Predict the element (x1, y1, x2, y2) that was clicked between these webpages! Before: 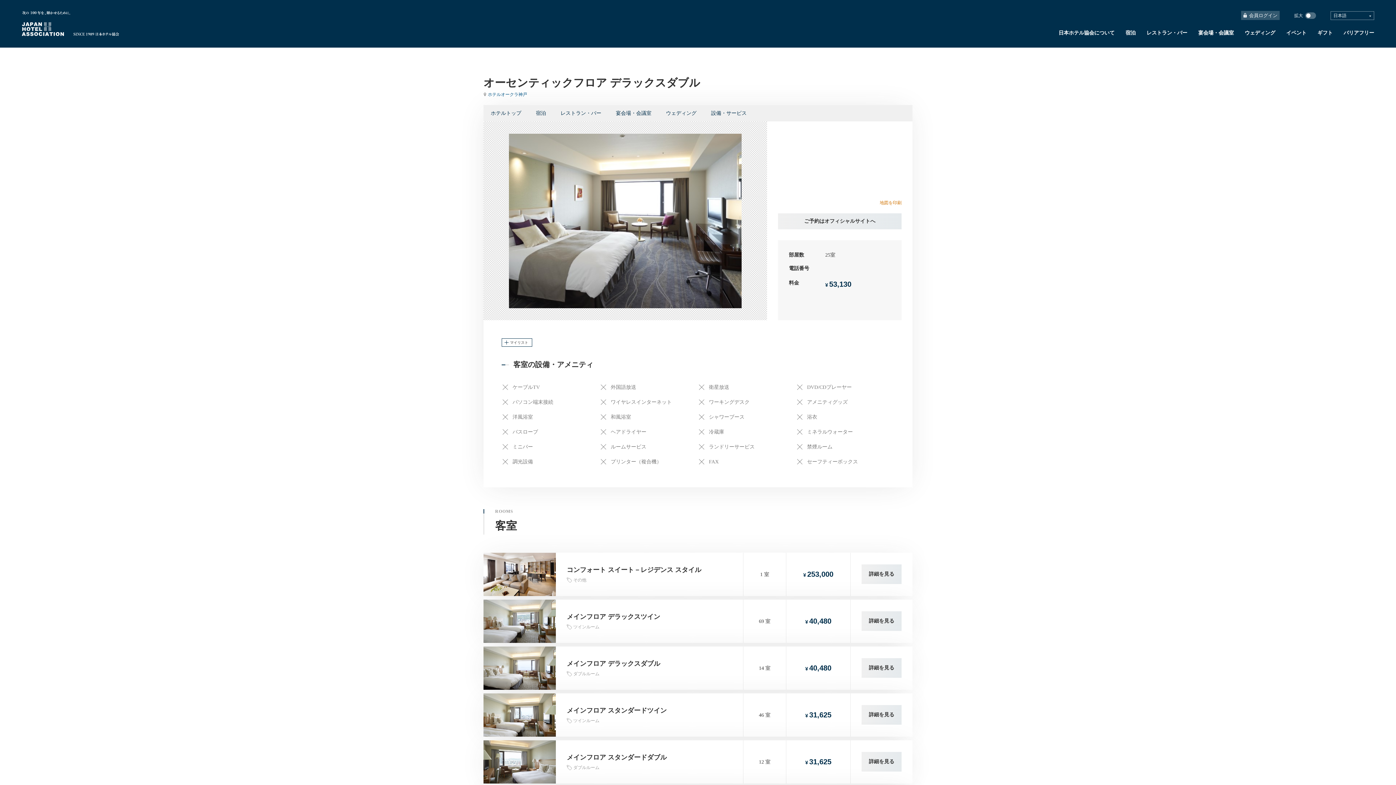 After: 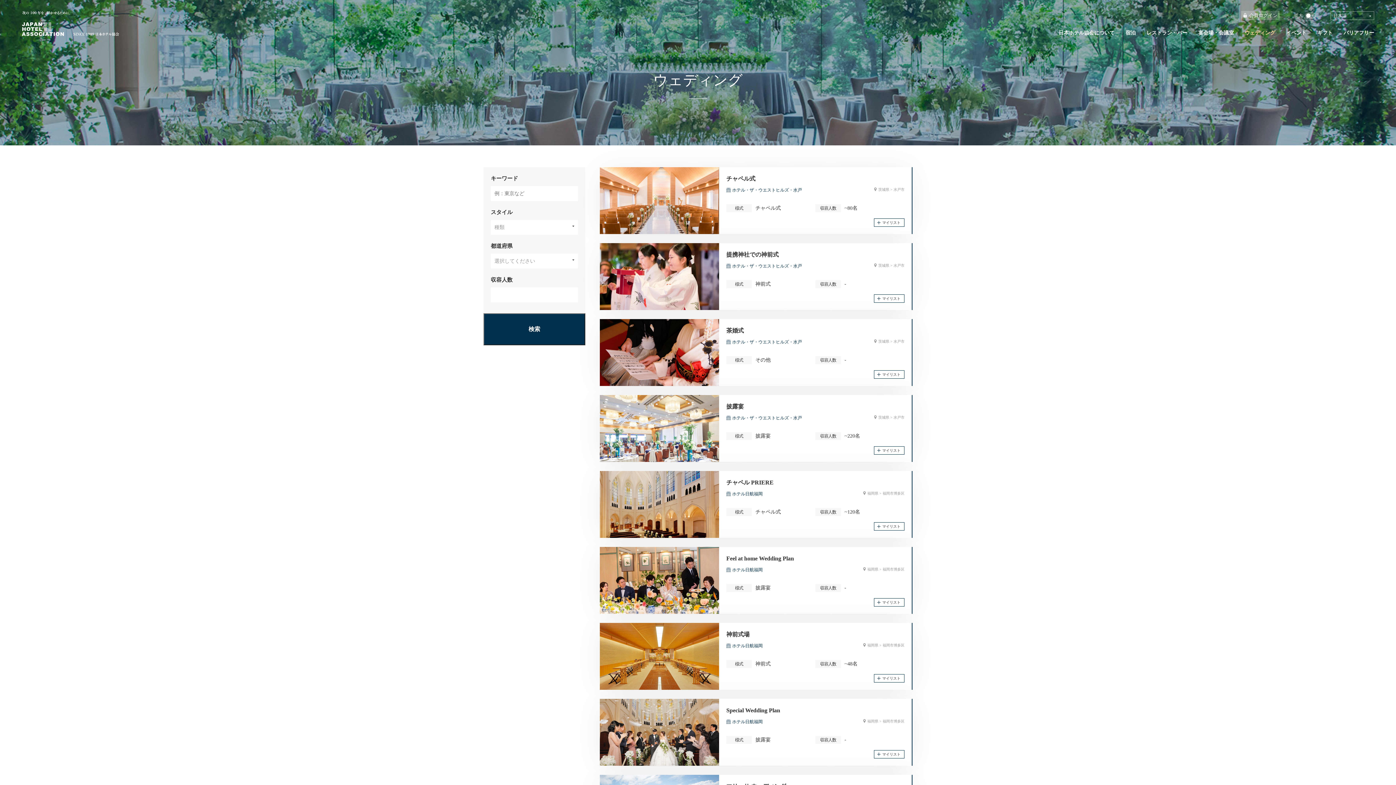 Action: bbox: (1245, 30, 1275, 35) label: ウェディング